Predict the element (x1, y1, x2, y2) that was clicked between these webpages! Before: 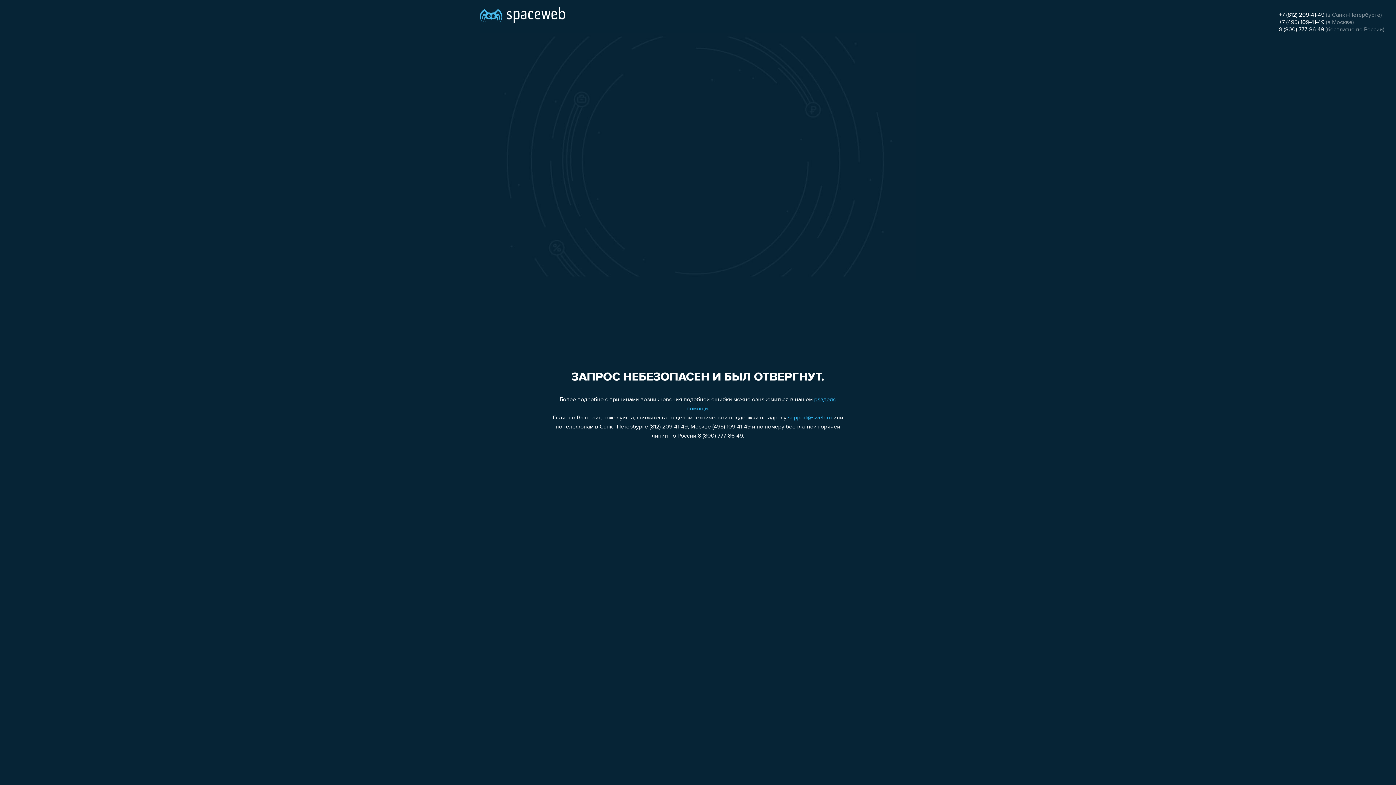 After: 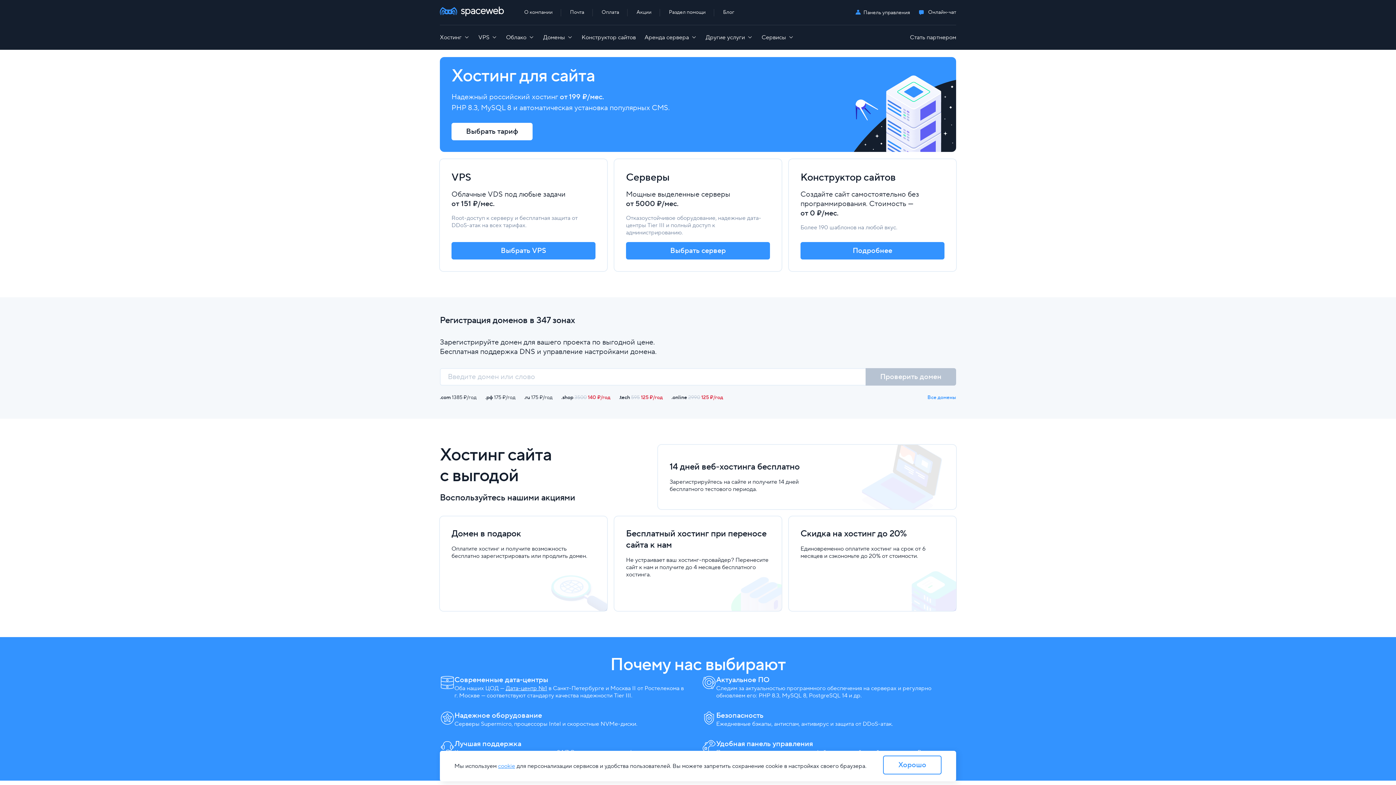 Action: bbox: (480, 0, 565, 25)